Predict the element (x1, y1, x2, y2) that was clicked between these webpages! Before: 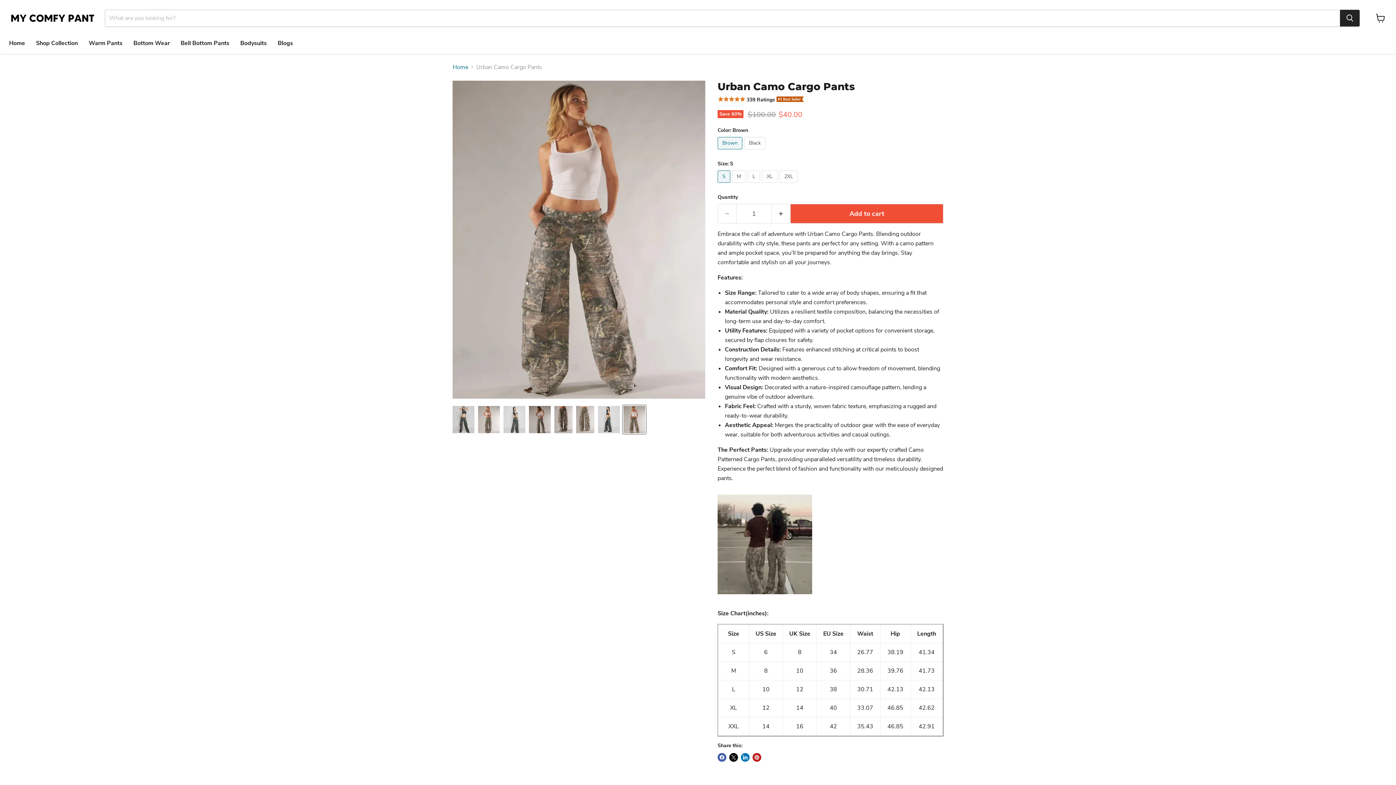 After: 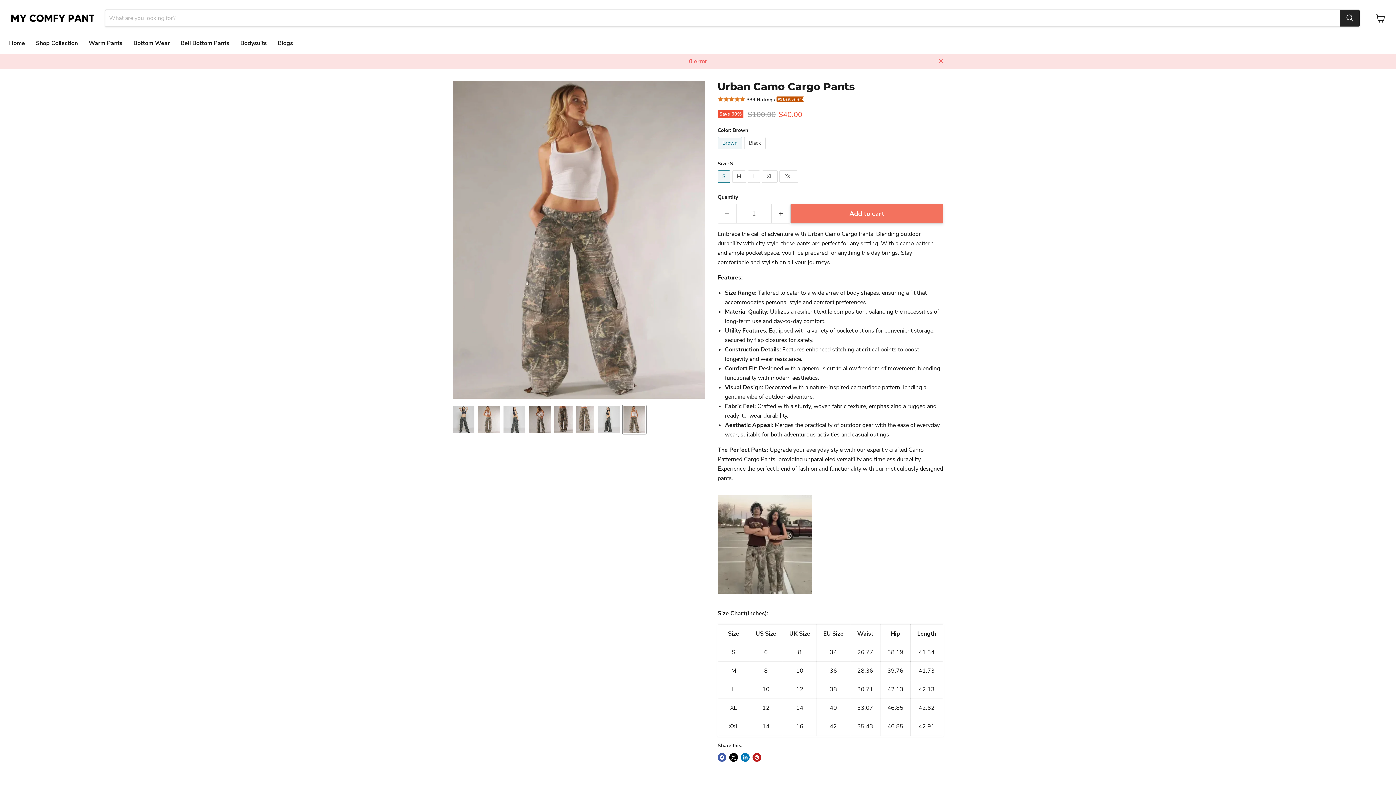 Action: bbox: (790, 203, 943, 223) label: Add to cart